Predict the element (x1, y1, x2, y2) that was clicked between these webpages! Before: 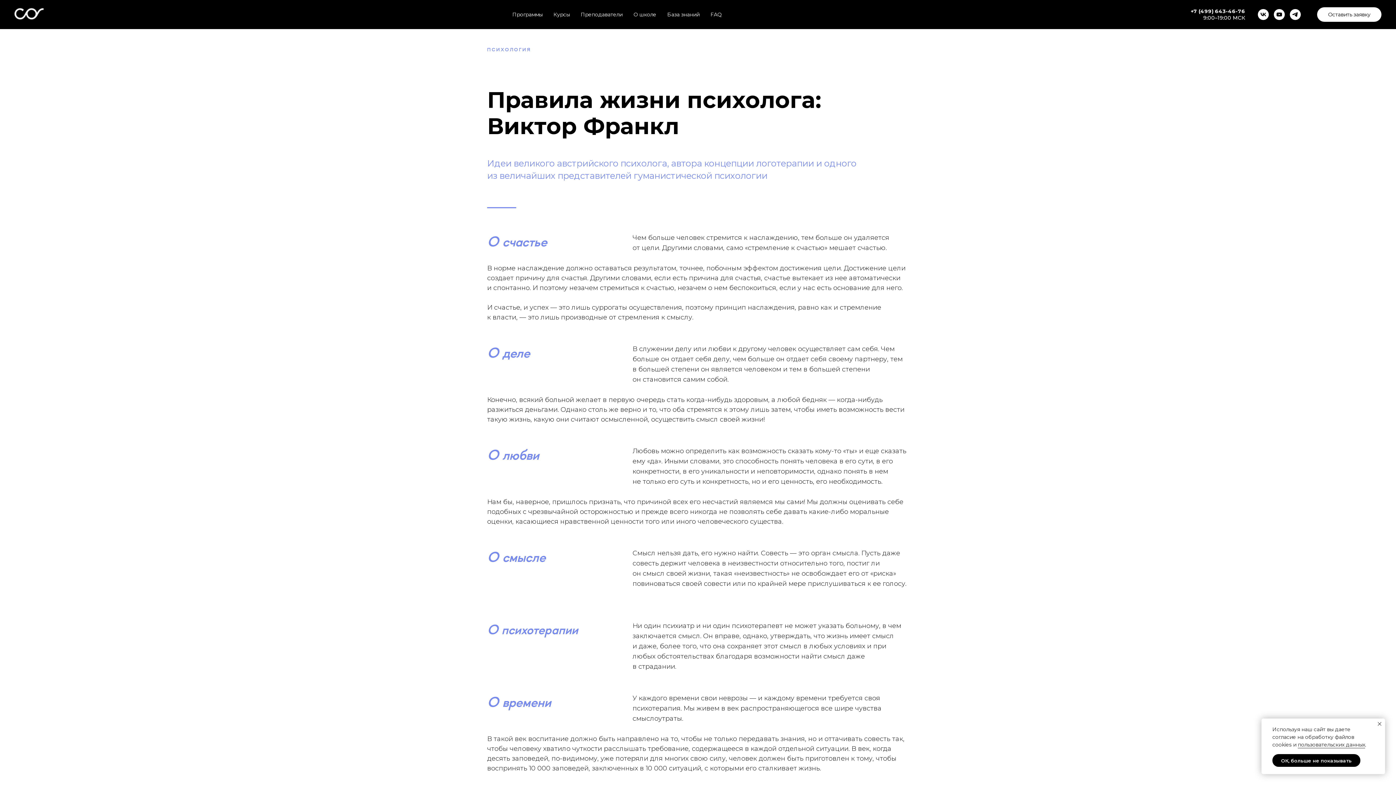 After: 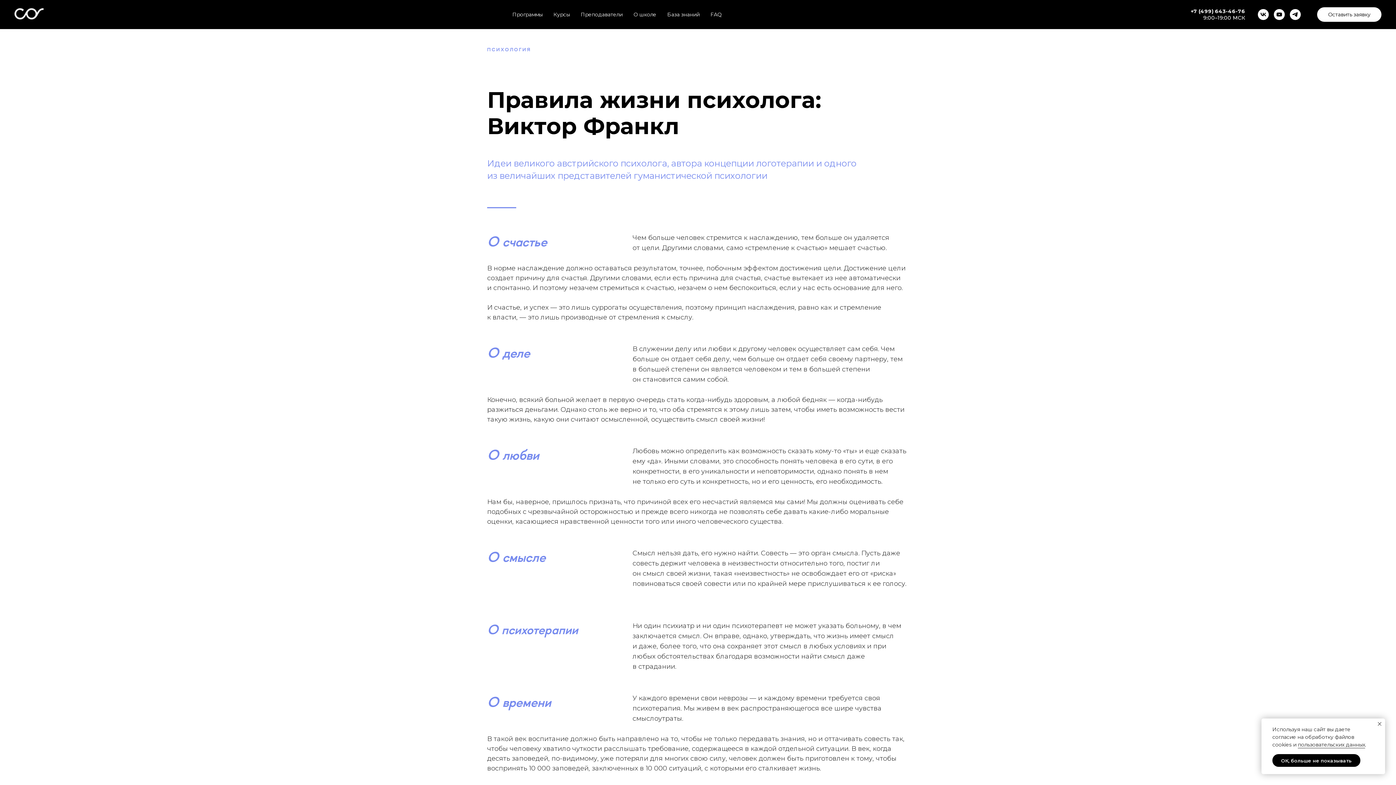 Action: bbox: (1290, 9, 1301, 20) label: telegram